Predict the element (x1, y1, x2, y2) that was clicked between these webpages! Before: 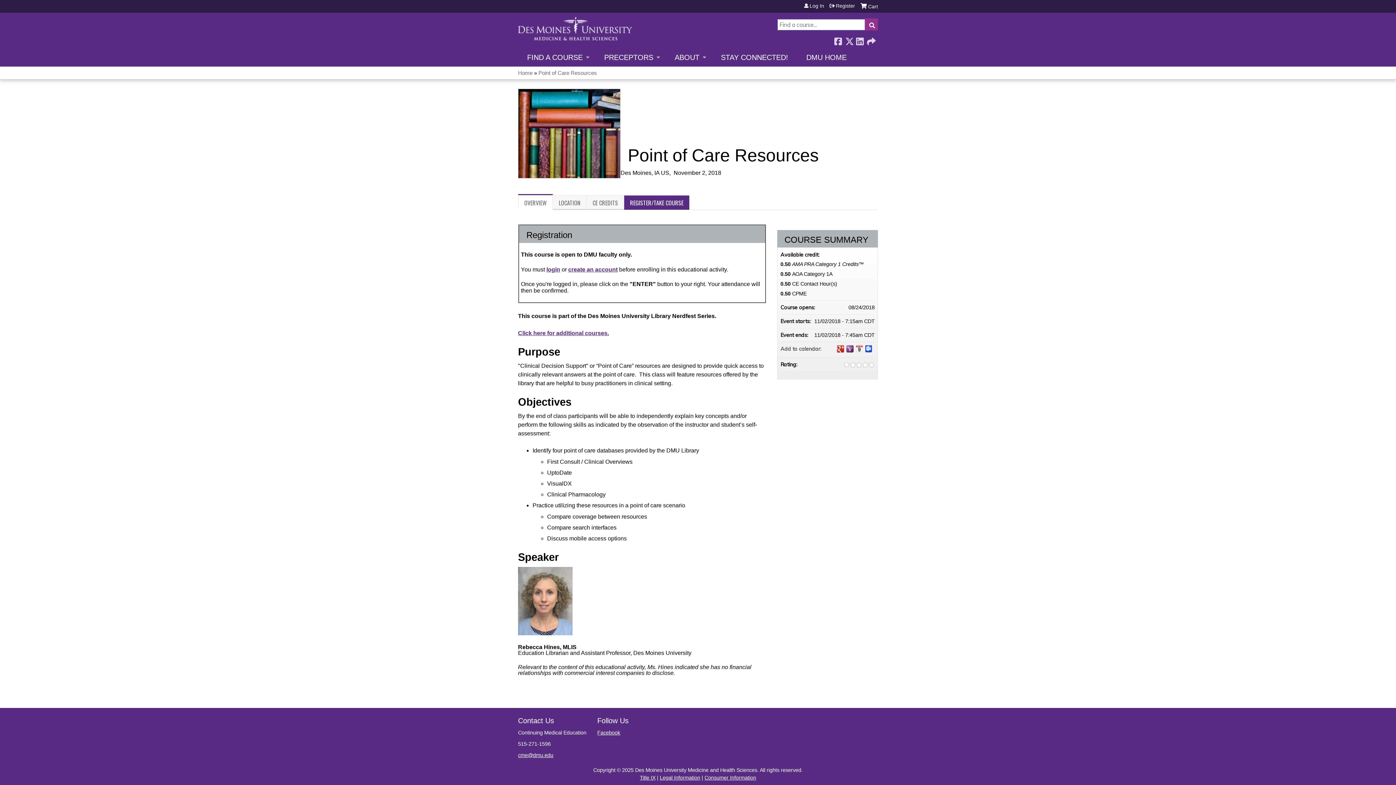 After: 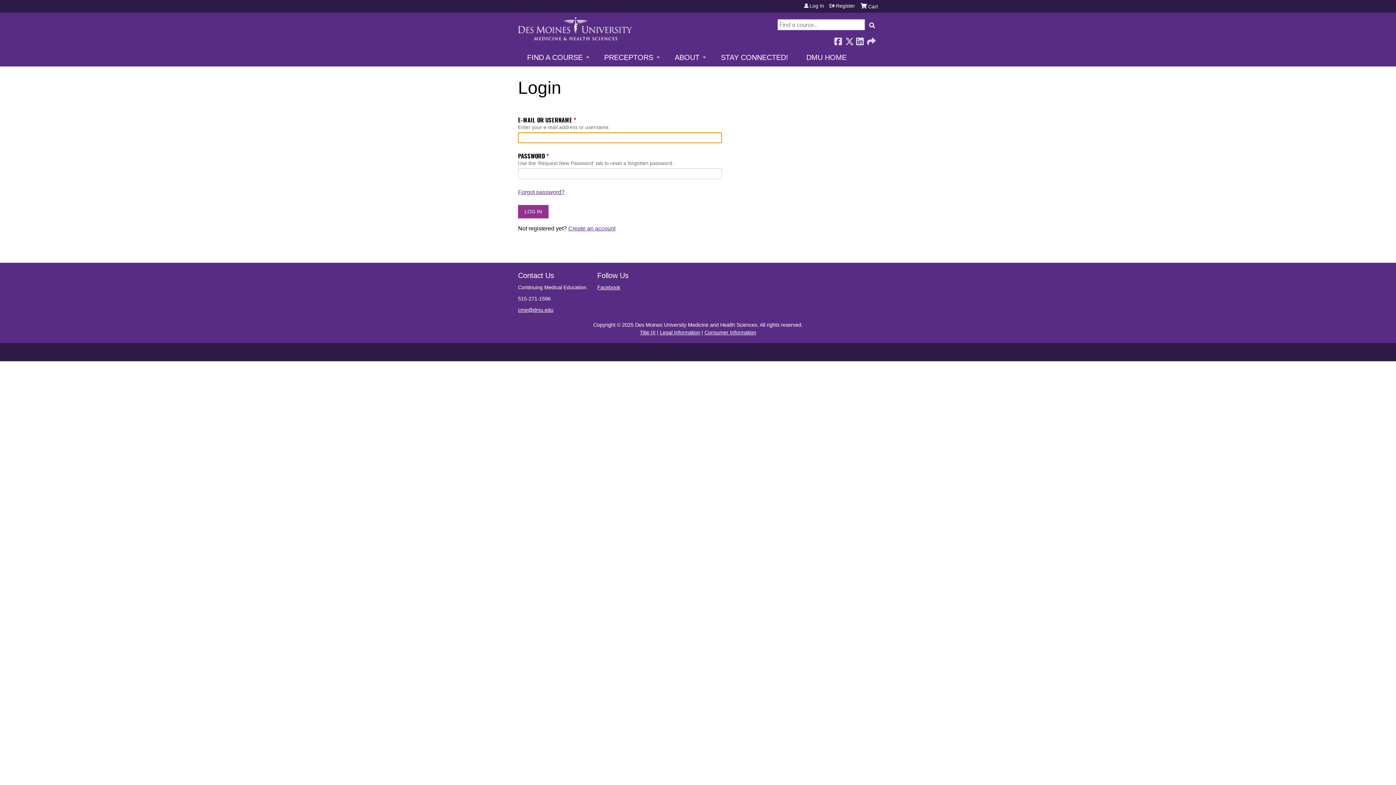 Action: label: Log In bbox: (804, 3, 824, 8)